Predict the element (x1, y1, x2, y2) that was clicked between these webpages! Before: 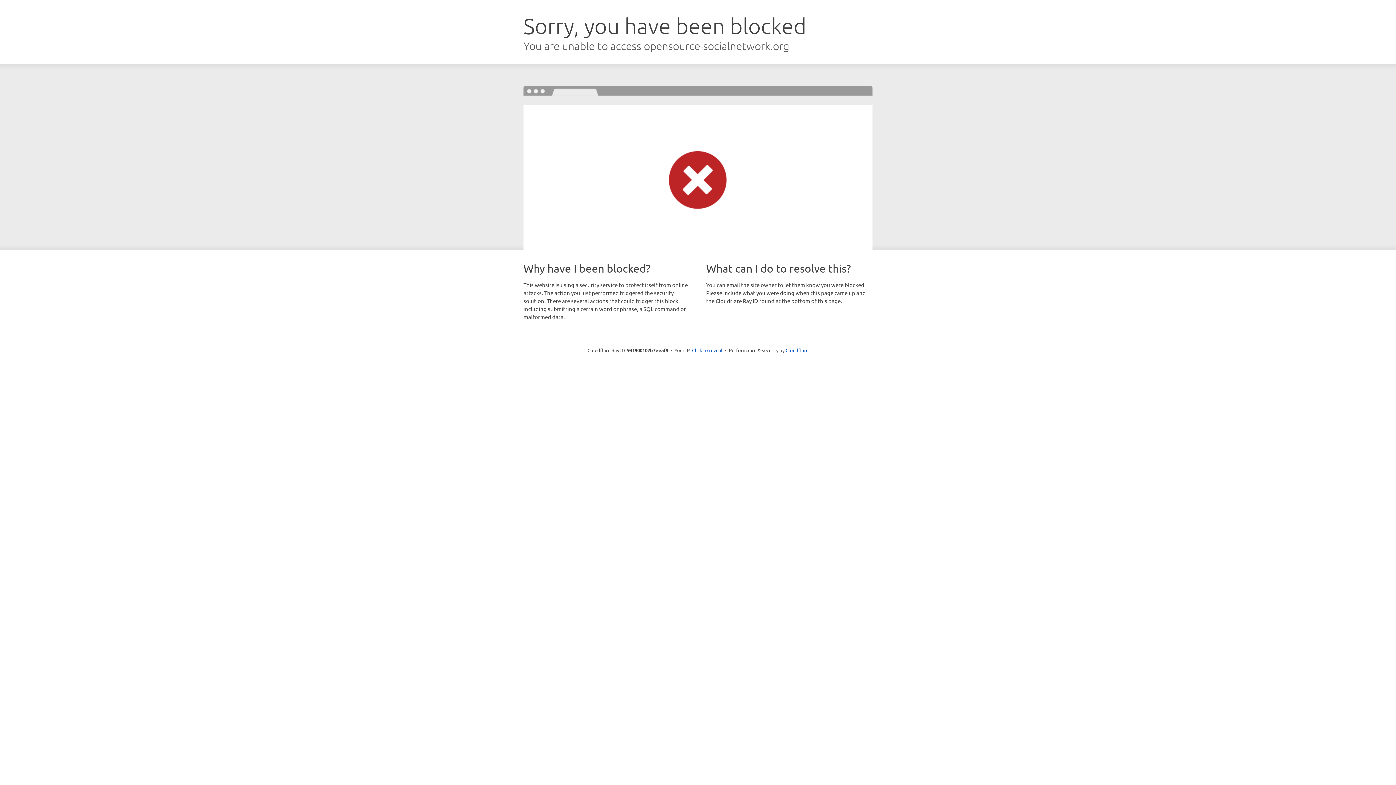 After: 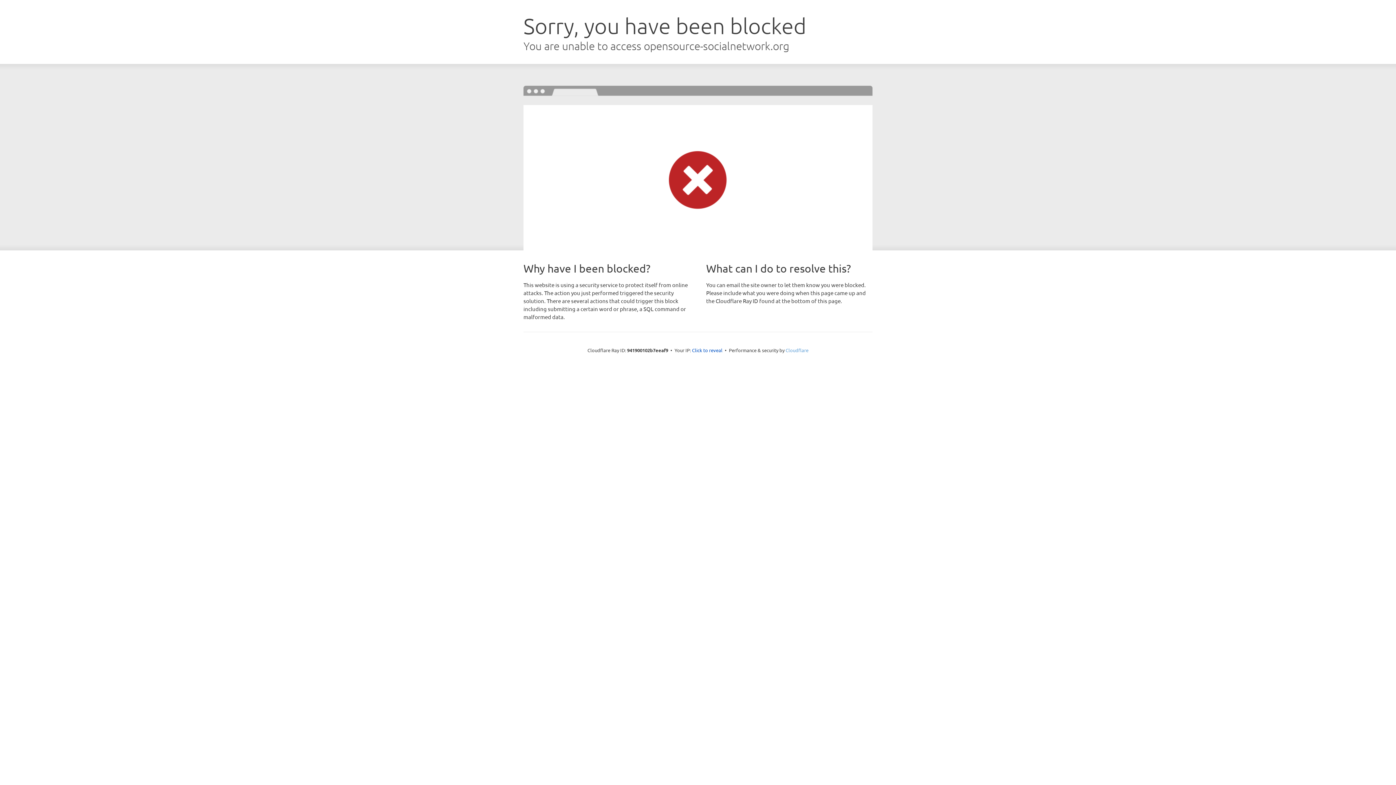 Action: label: Cloudflare bbox: (785, 347, 808, 353)